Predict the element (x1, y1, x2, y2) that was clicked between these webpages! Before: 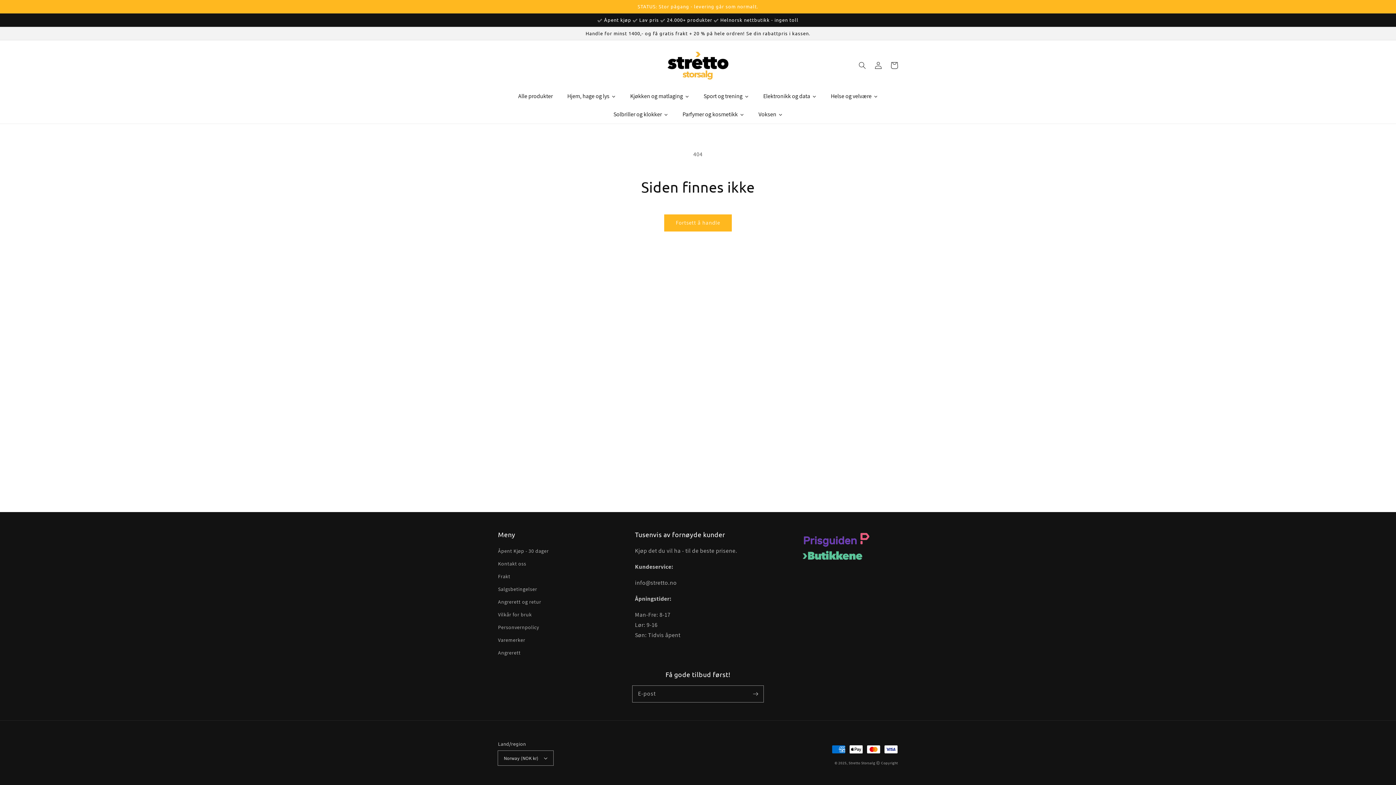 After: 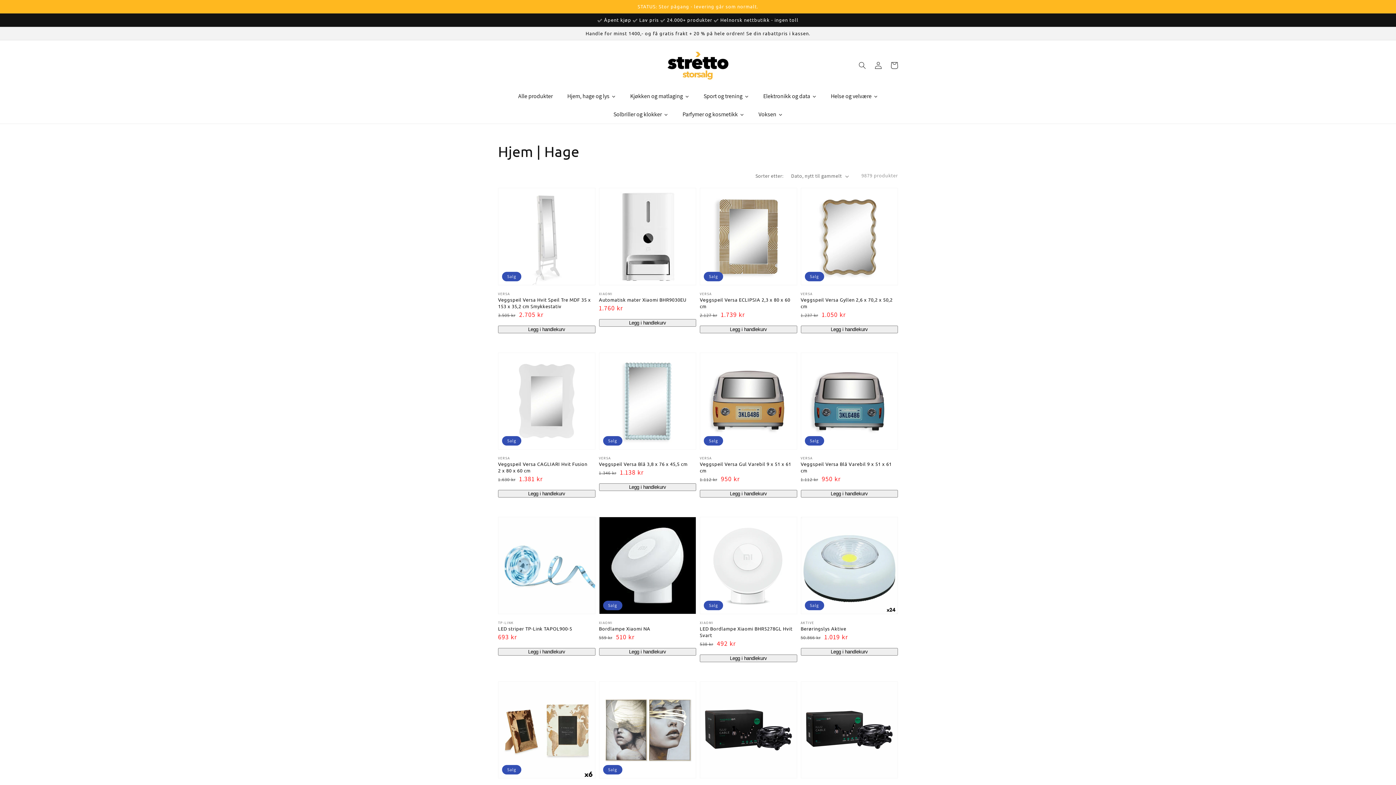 Action: bbox: (560, 87, 623, 105) label: Hjem, hage og lys